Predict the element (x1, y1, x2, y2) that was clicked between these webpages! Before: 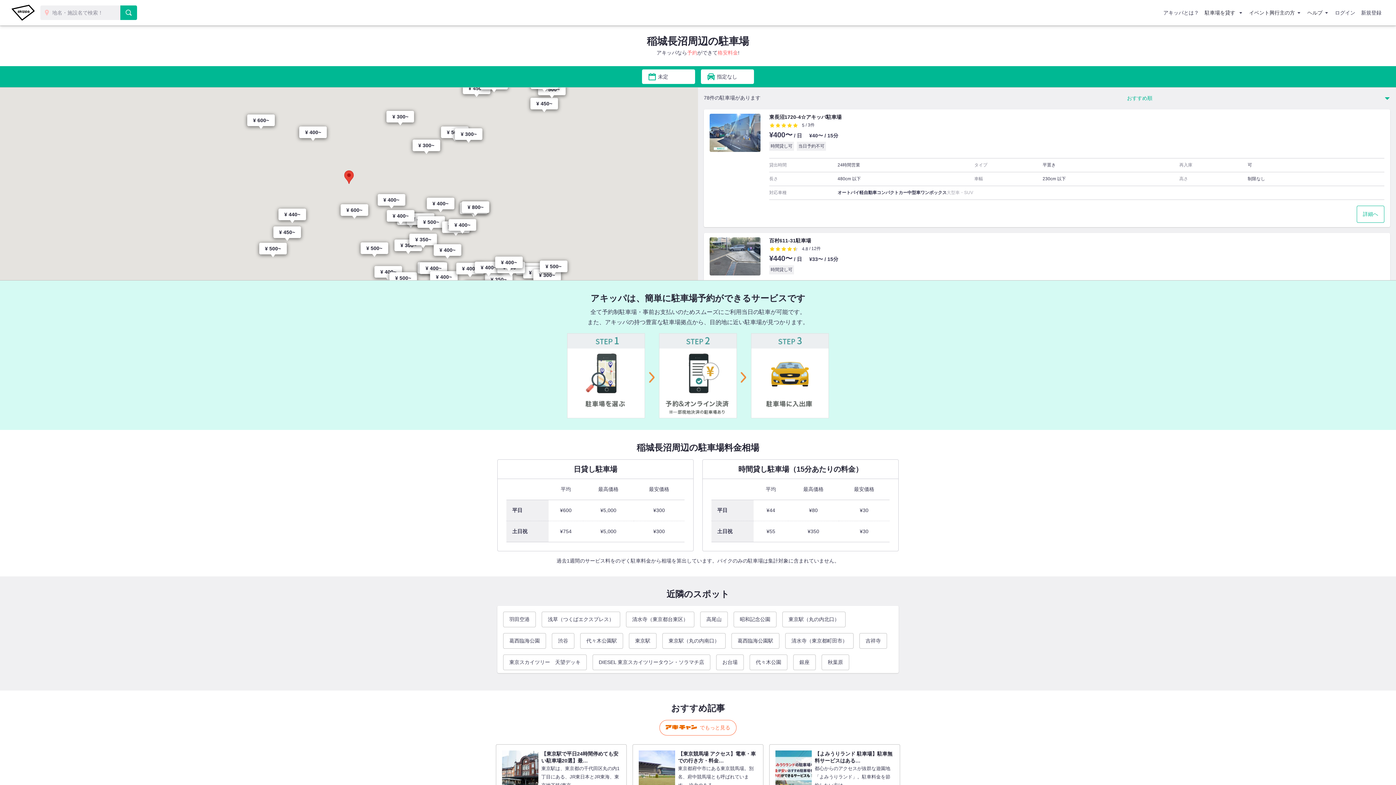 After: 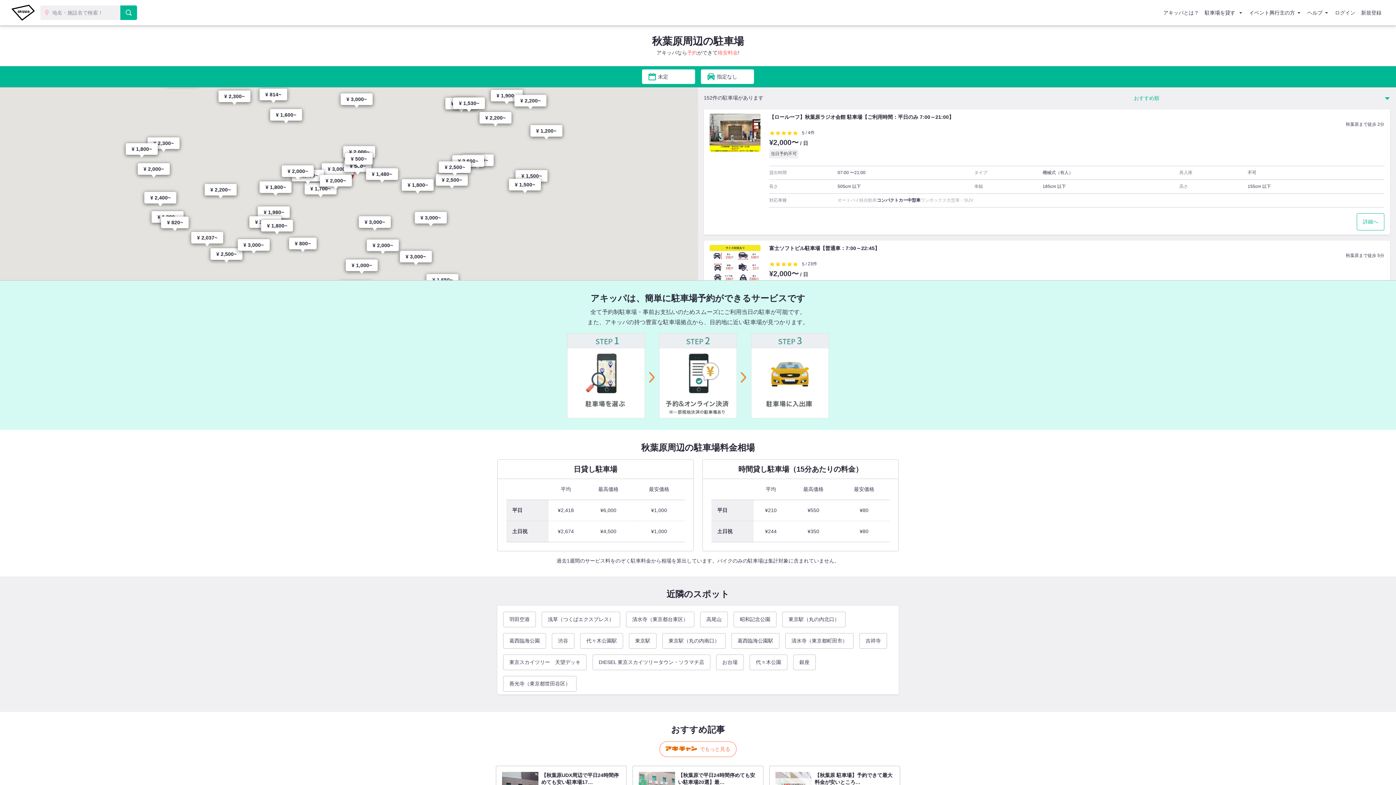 Action: bbox: (821, 654, 849, 670) label: 秋葉原